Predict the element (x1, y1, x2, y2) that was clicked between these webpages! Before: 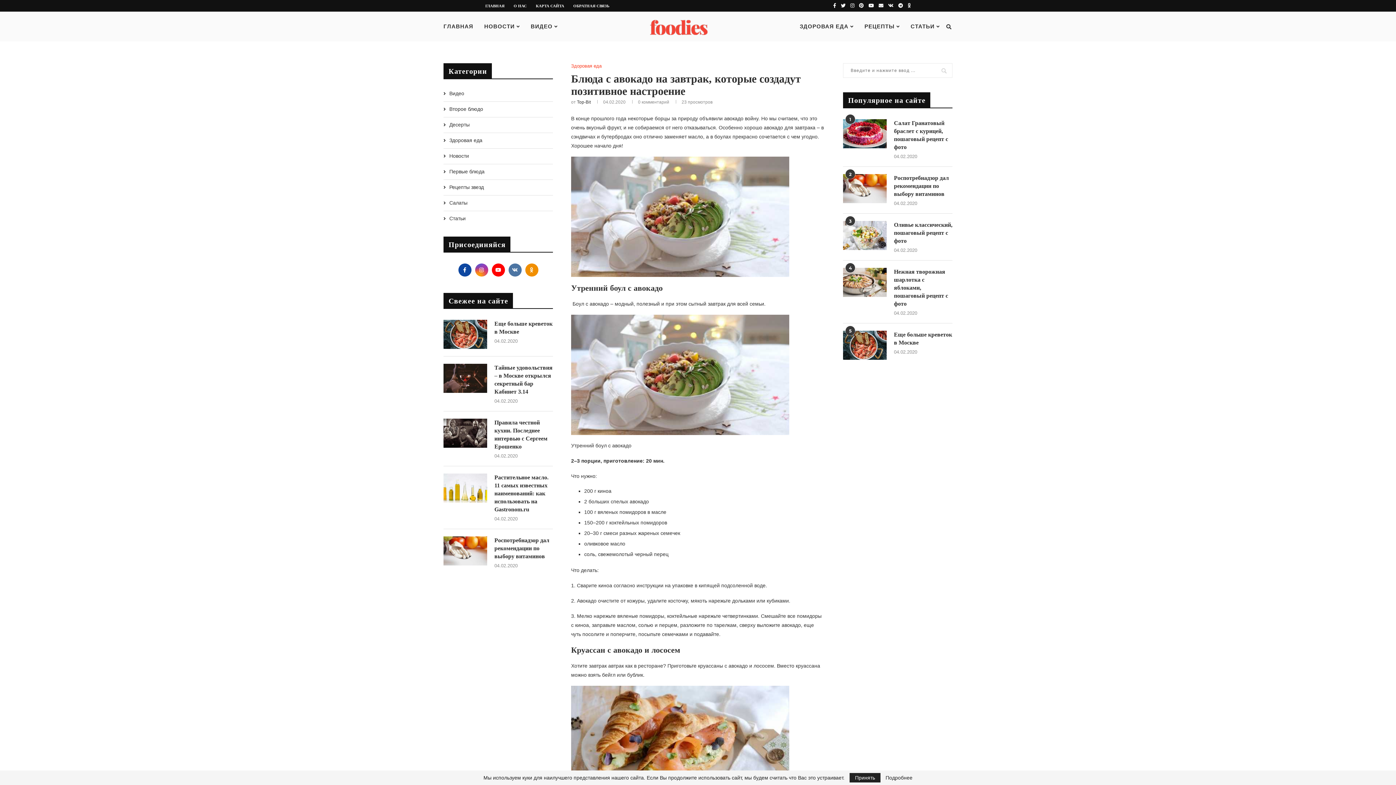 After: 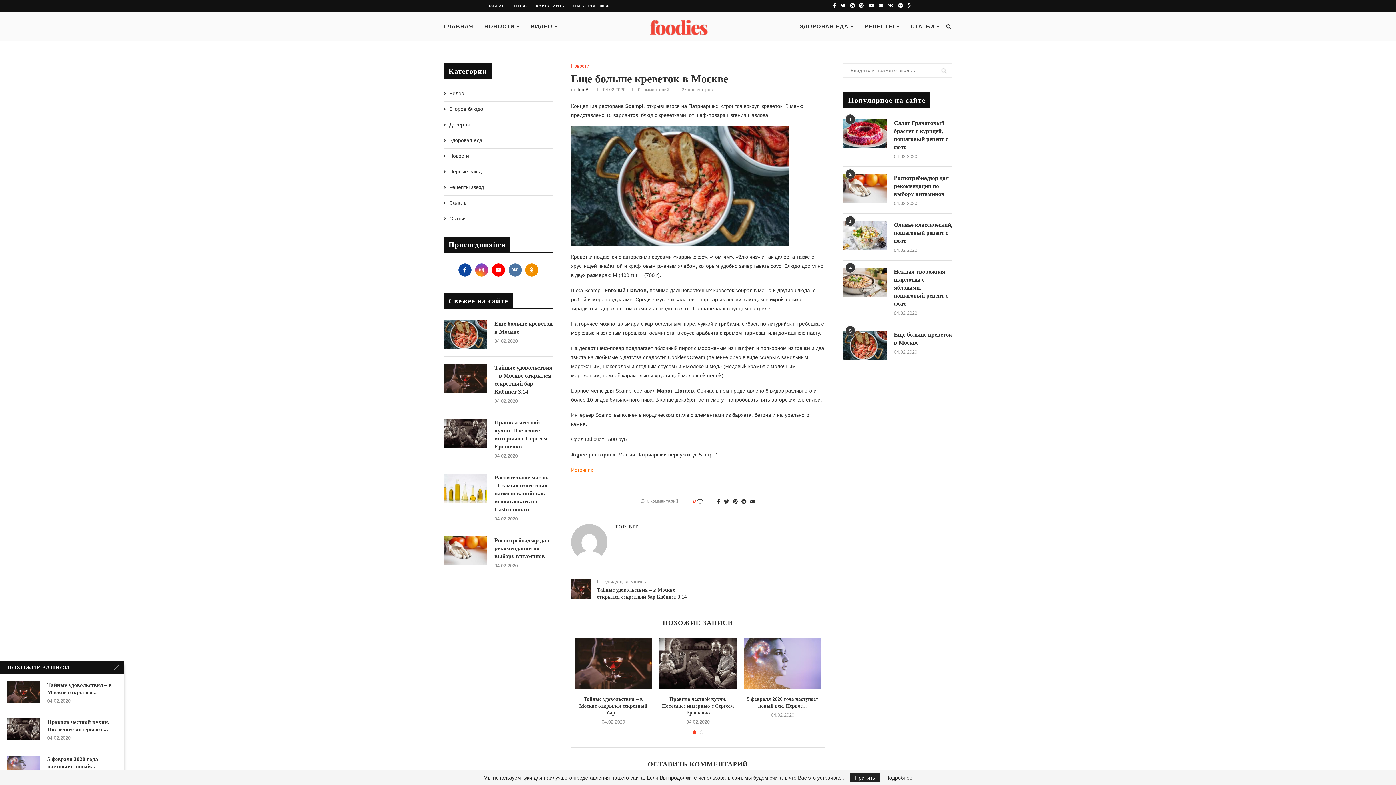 Action: bbox: (894, 330, 952, 346) label: Еще больше креветок в Москве